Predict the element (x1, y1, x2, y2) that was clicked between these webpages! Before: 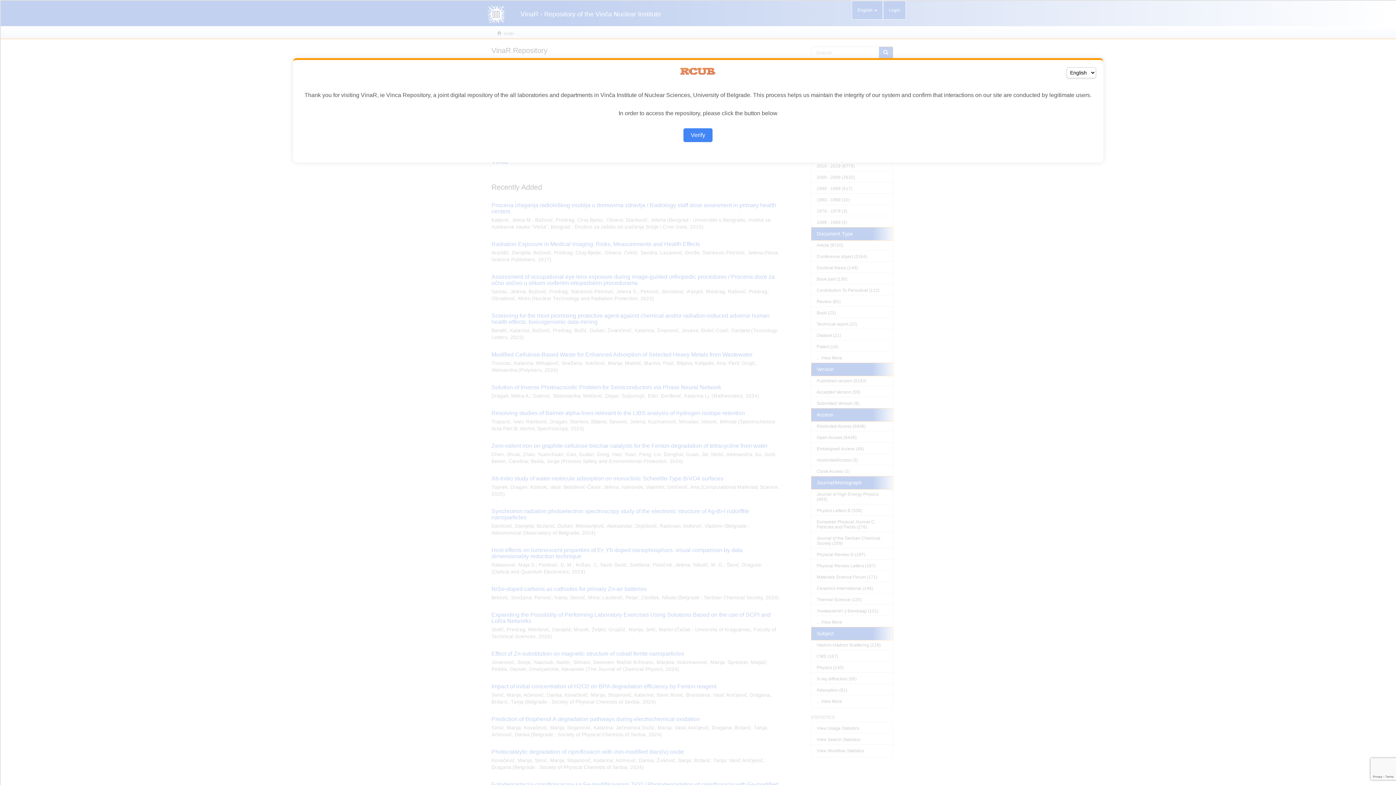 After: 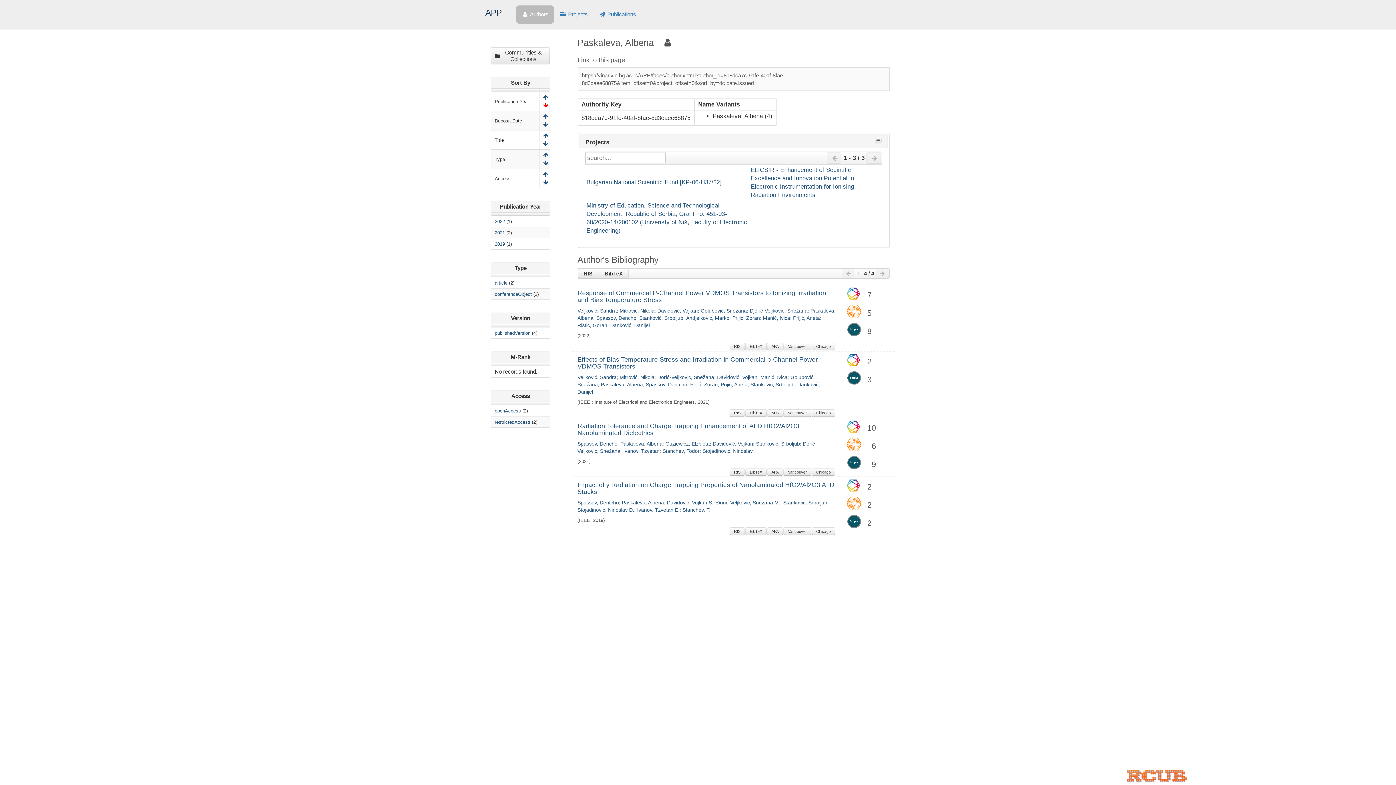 Action: label: Verify bbox: (683, 128, 712, 142)